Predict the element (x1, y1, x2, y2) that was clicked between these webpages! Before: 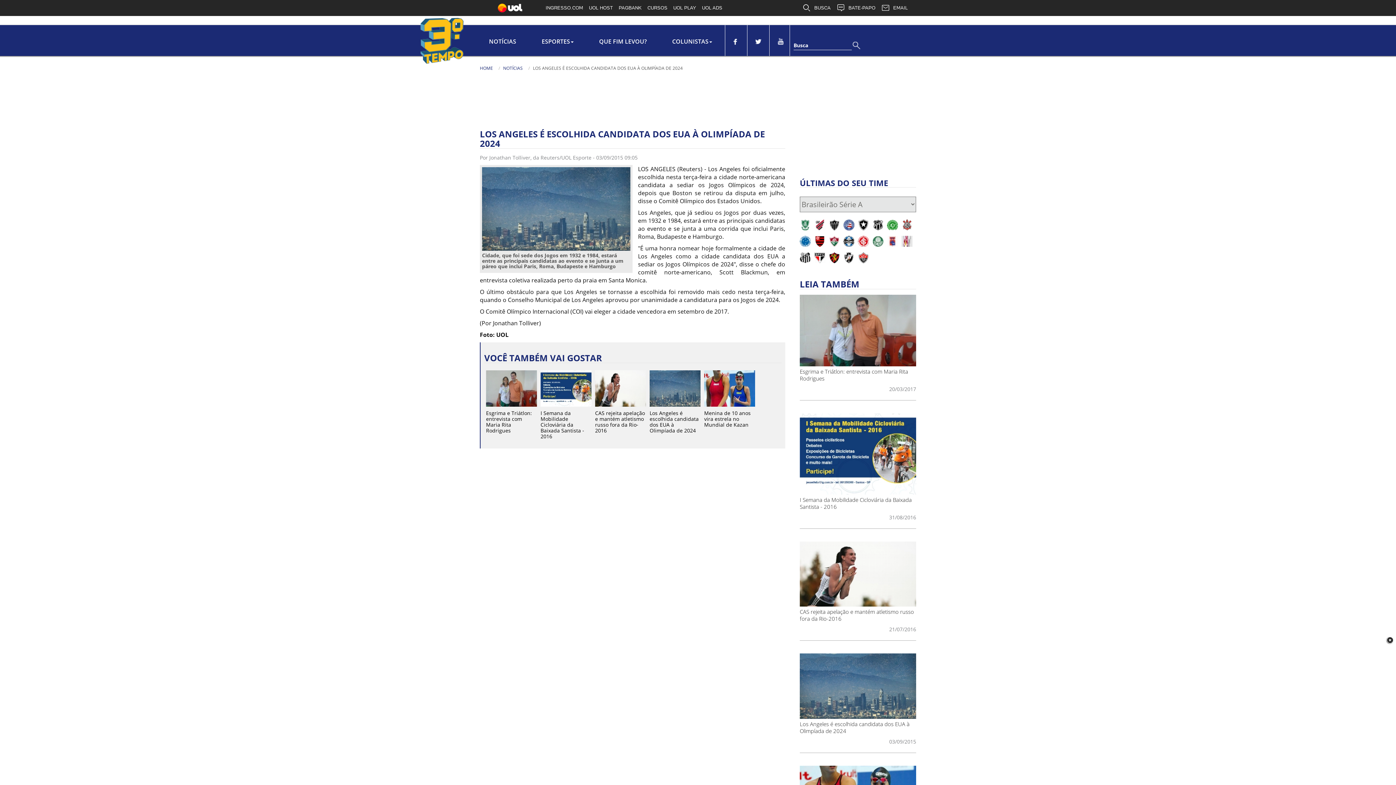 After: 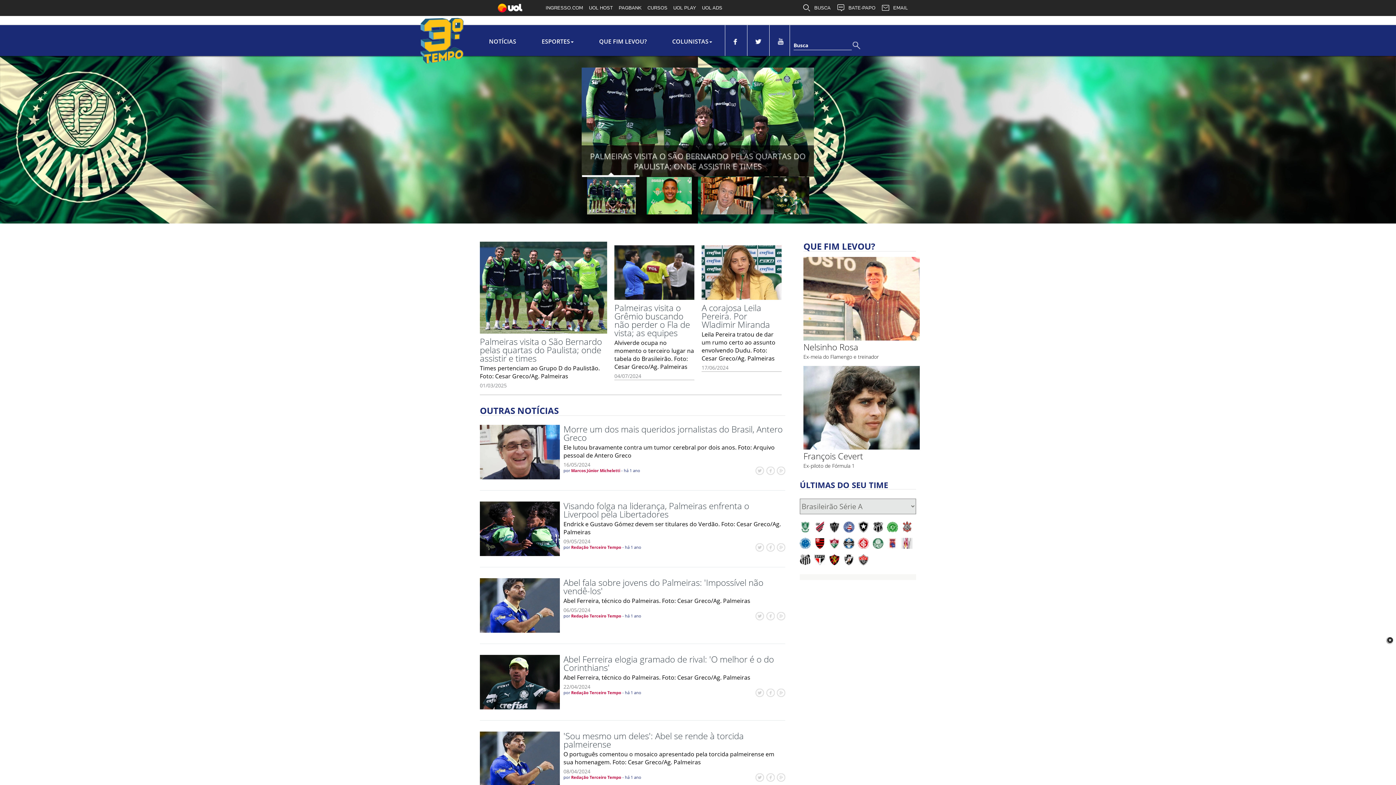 Action: bbox: (872, 236, 883, 246)